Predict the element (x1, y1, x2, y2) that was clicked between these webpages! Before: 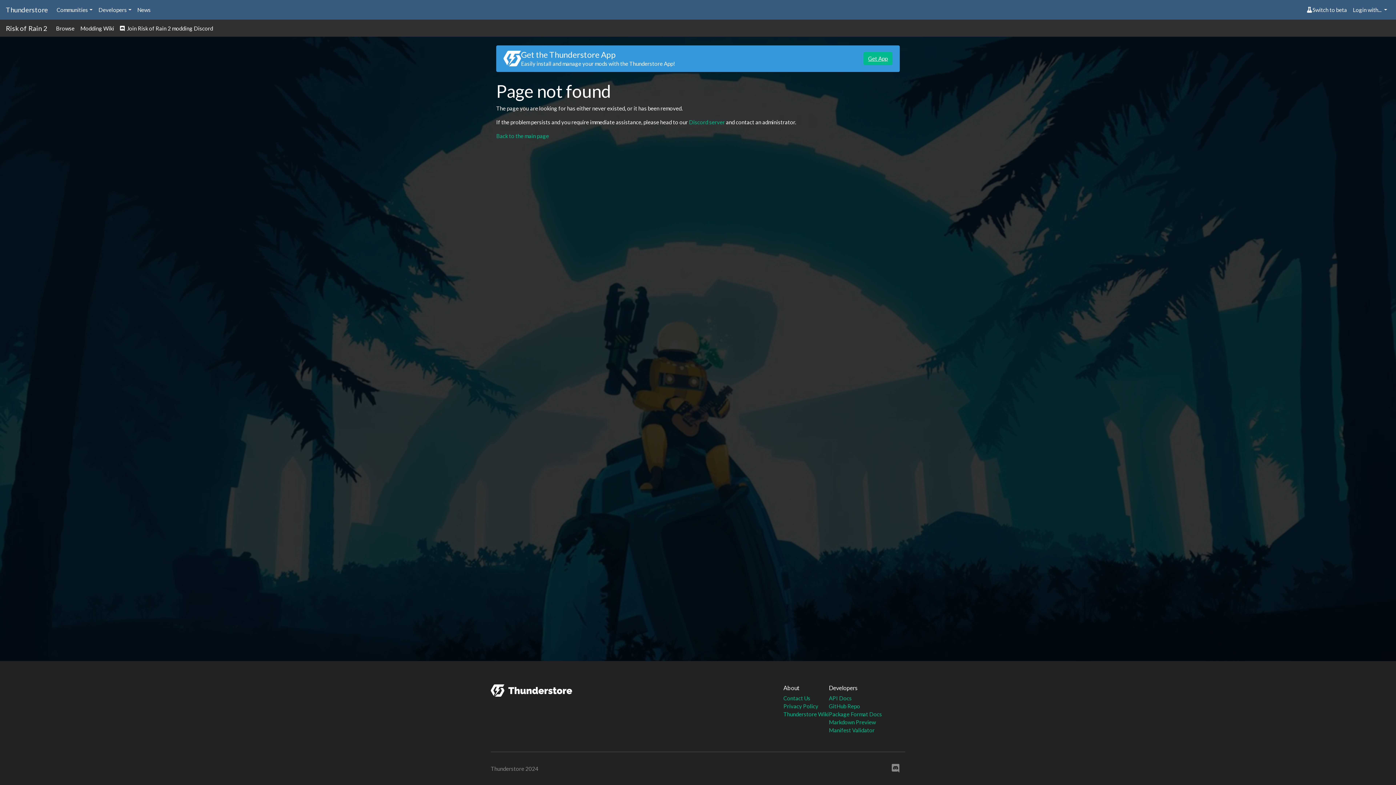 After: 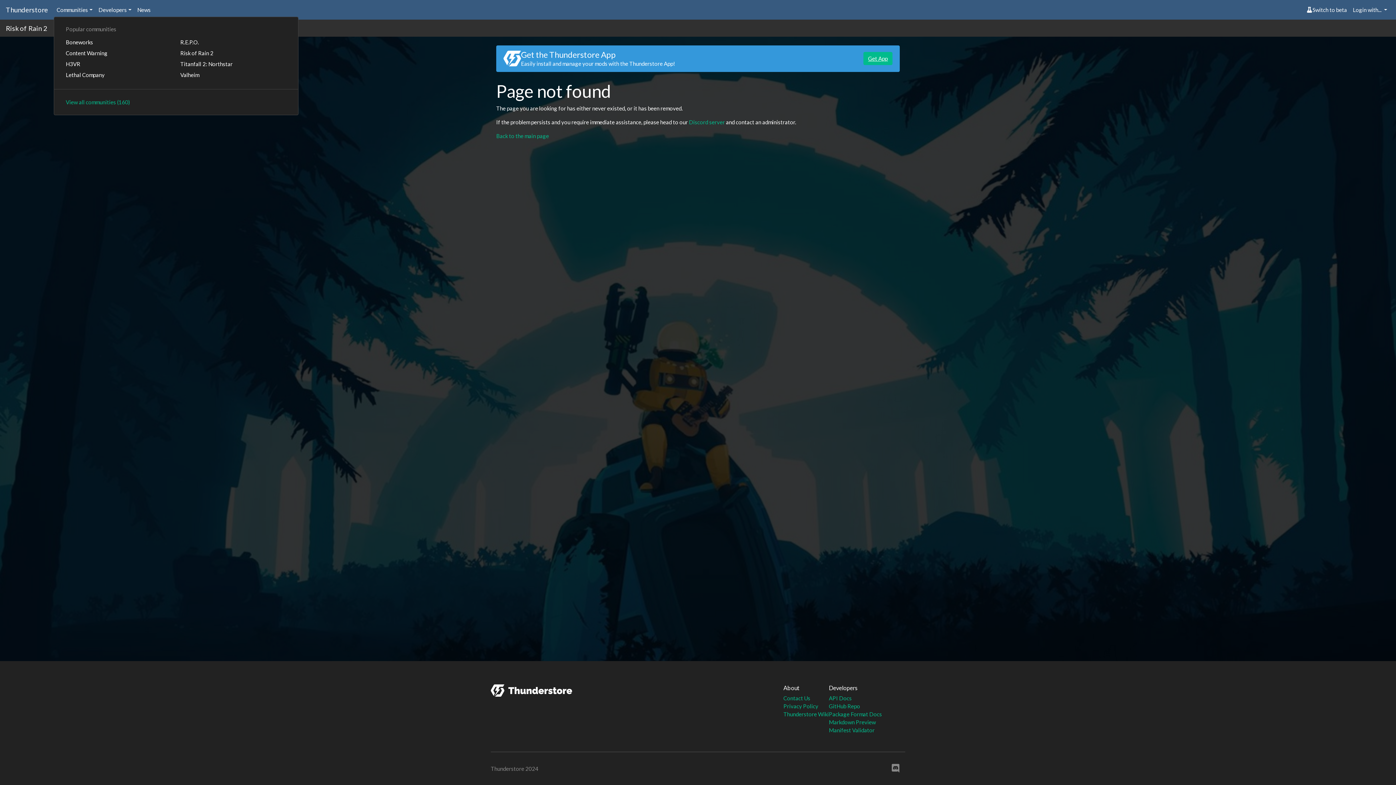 Action: bbox: (53, 2, 95, 16) label: Communities